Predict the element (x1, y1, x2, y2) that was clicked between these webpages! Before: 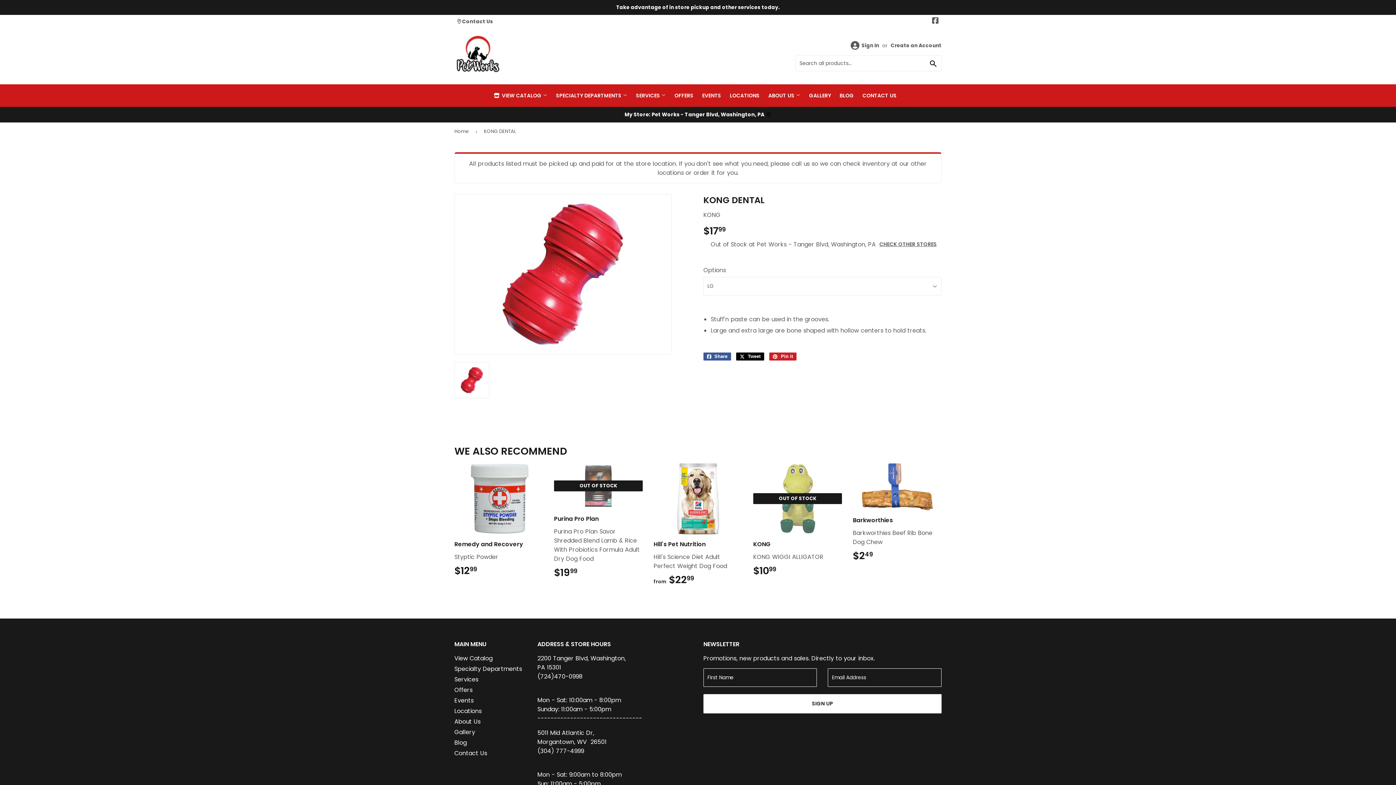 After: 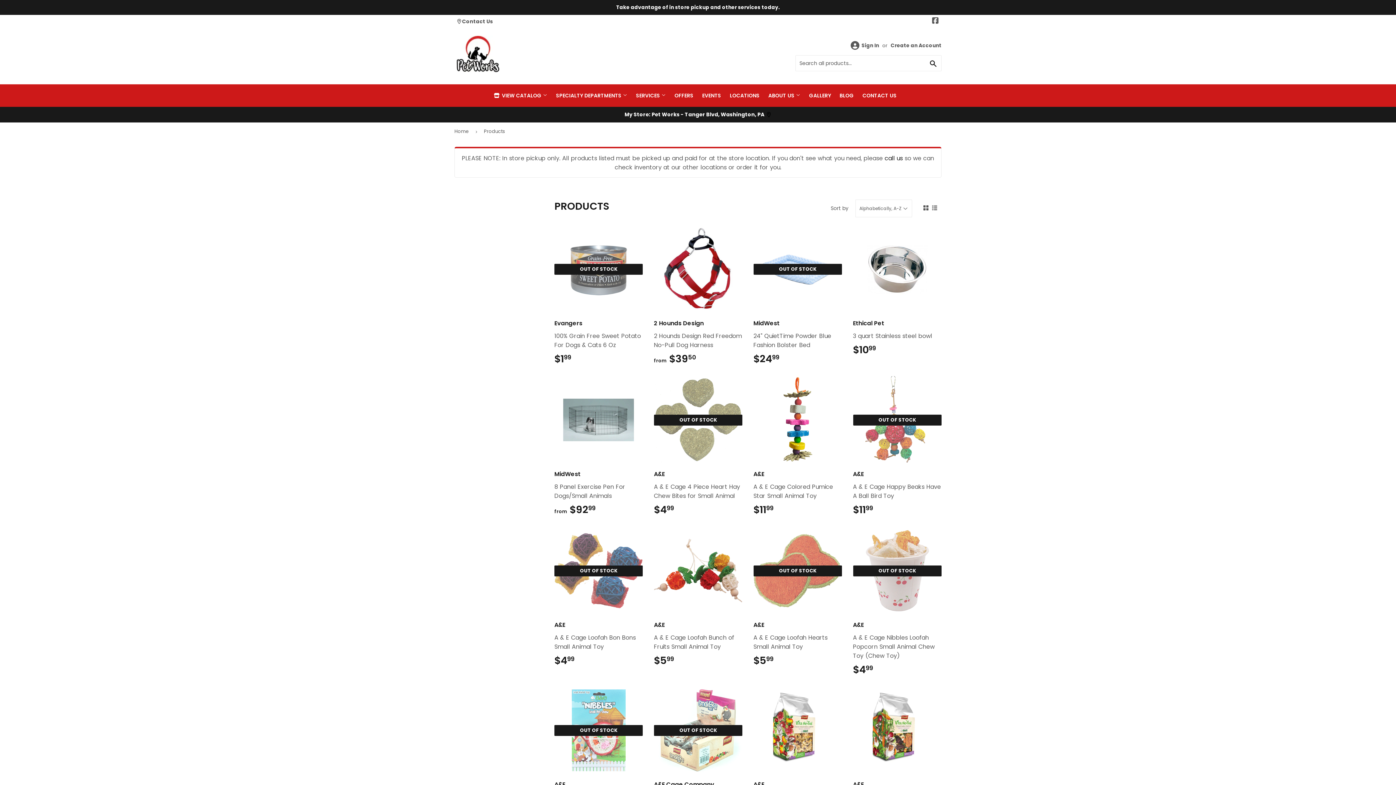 Action: label: View Catalog bbox: (454, 654, 492, 662)